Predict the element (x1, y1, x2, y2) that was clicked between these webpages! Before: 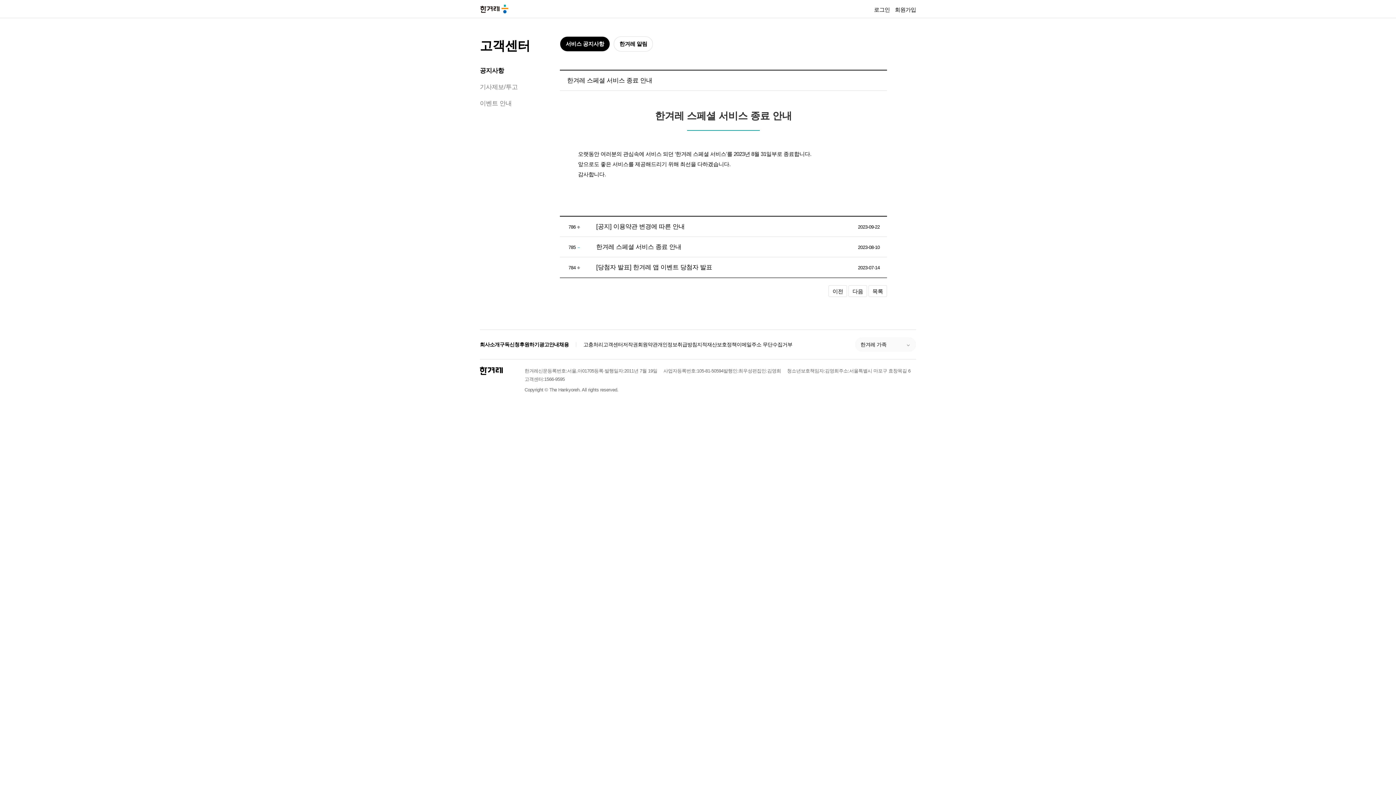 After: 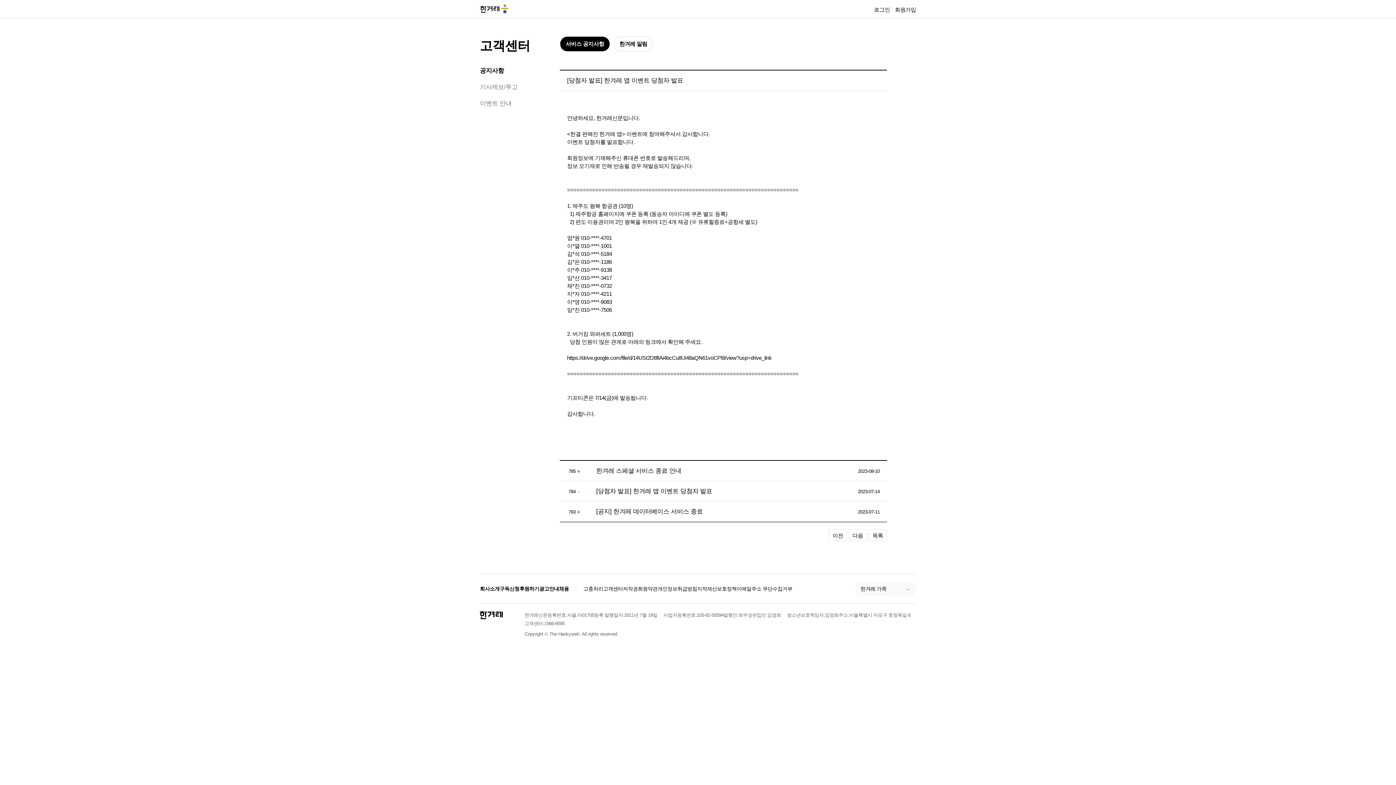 Action: bbox: (828, 285, 847, 297) label: 이전